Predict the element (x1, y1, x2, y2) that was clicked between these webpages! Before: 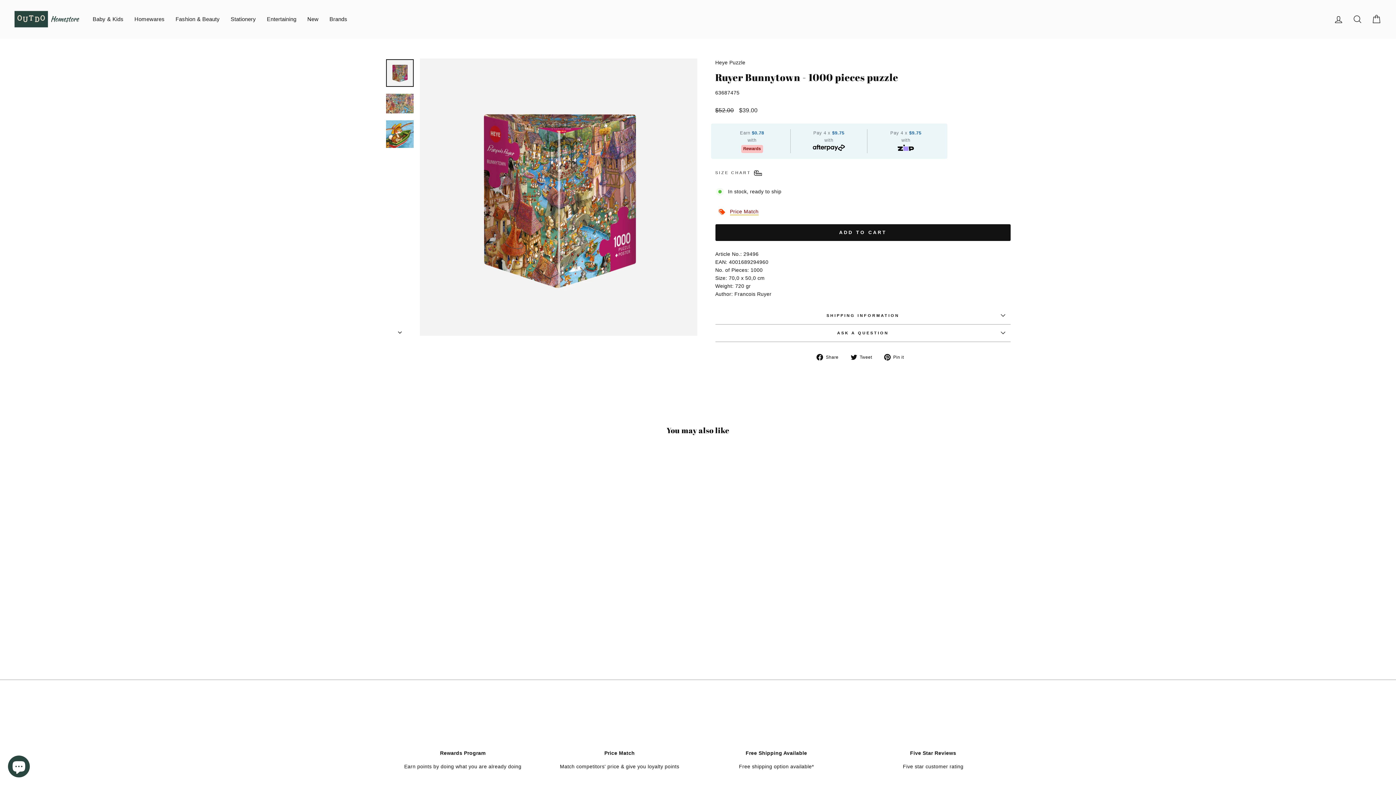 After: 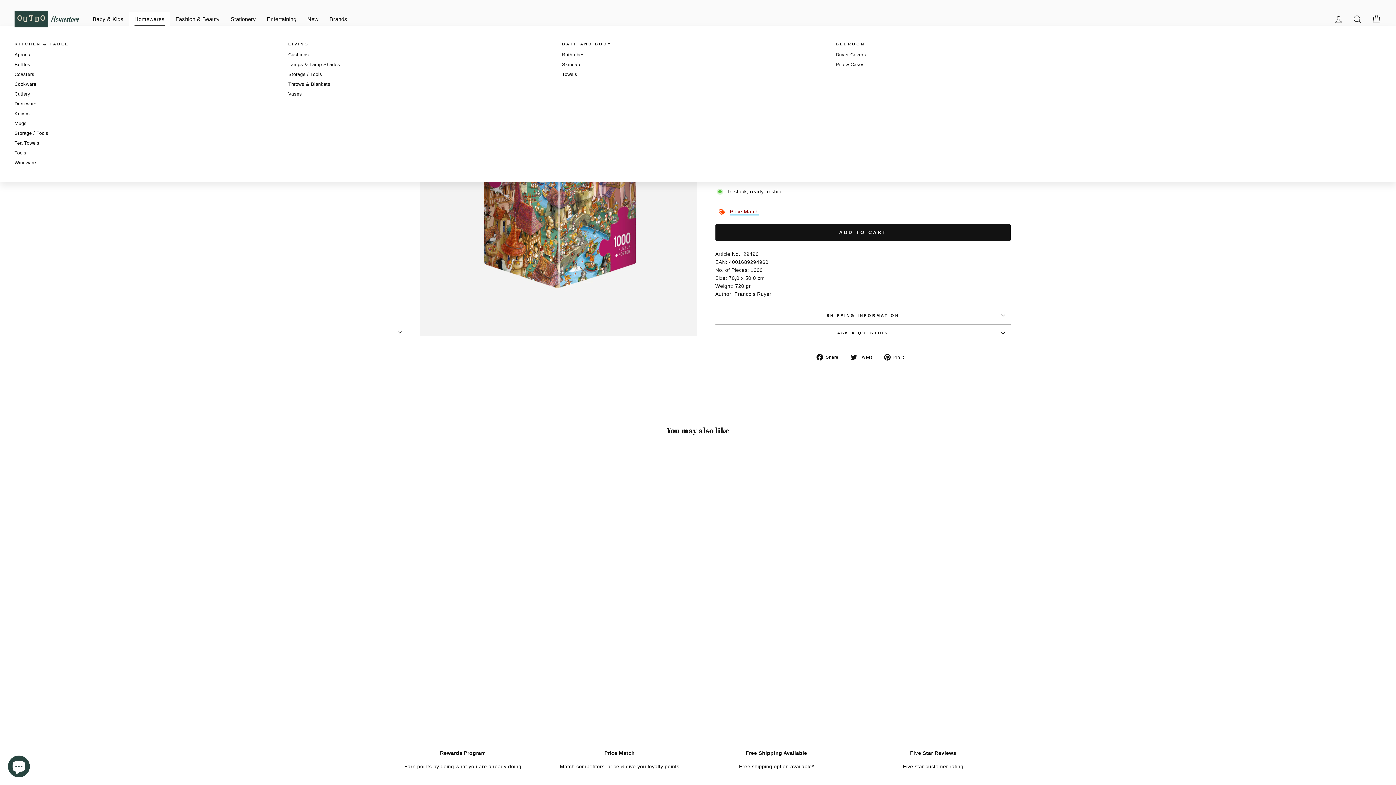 Action: bbox: (129, 12, 170, 26) label: Homewares